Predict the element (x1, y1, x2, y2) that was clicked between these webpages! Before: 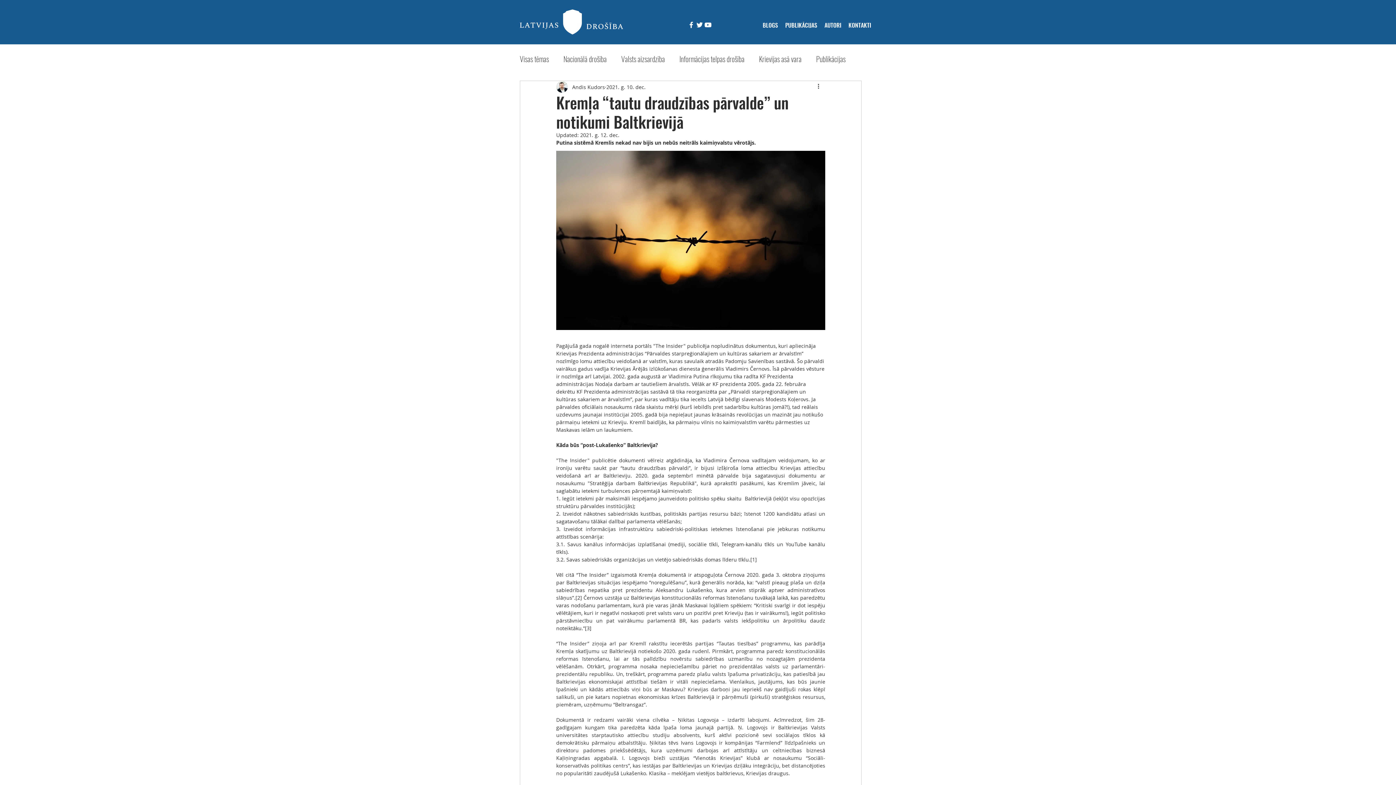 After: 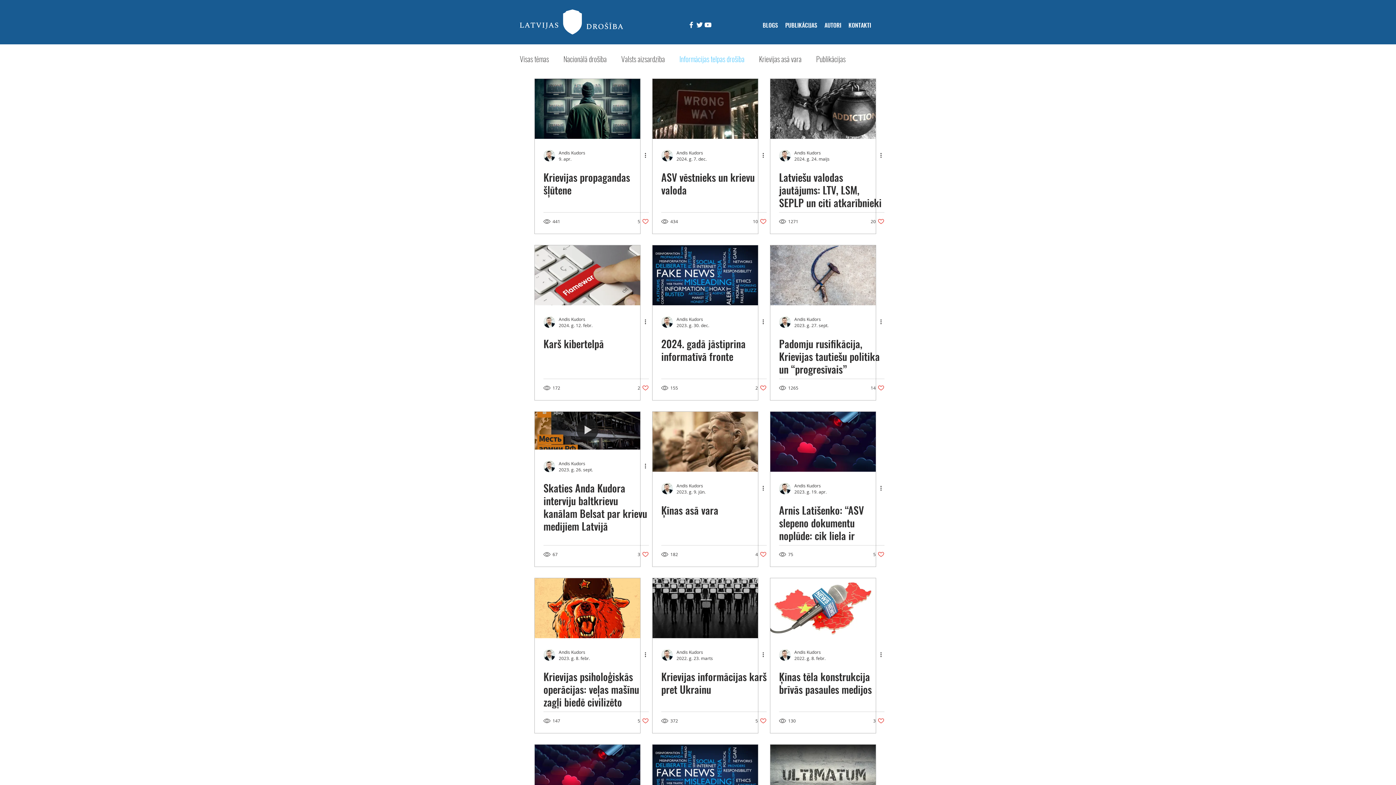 Action: label: Informācijas telpas drošība bbox: (679, 54, 744, 63)